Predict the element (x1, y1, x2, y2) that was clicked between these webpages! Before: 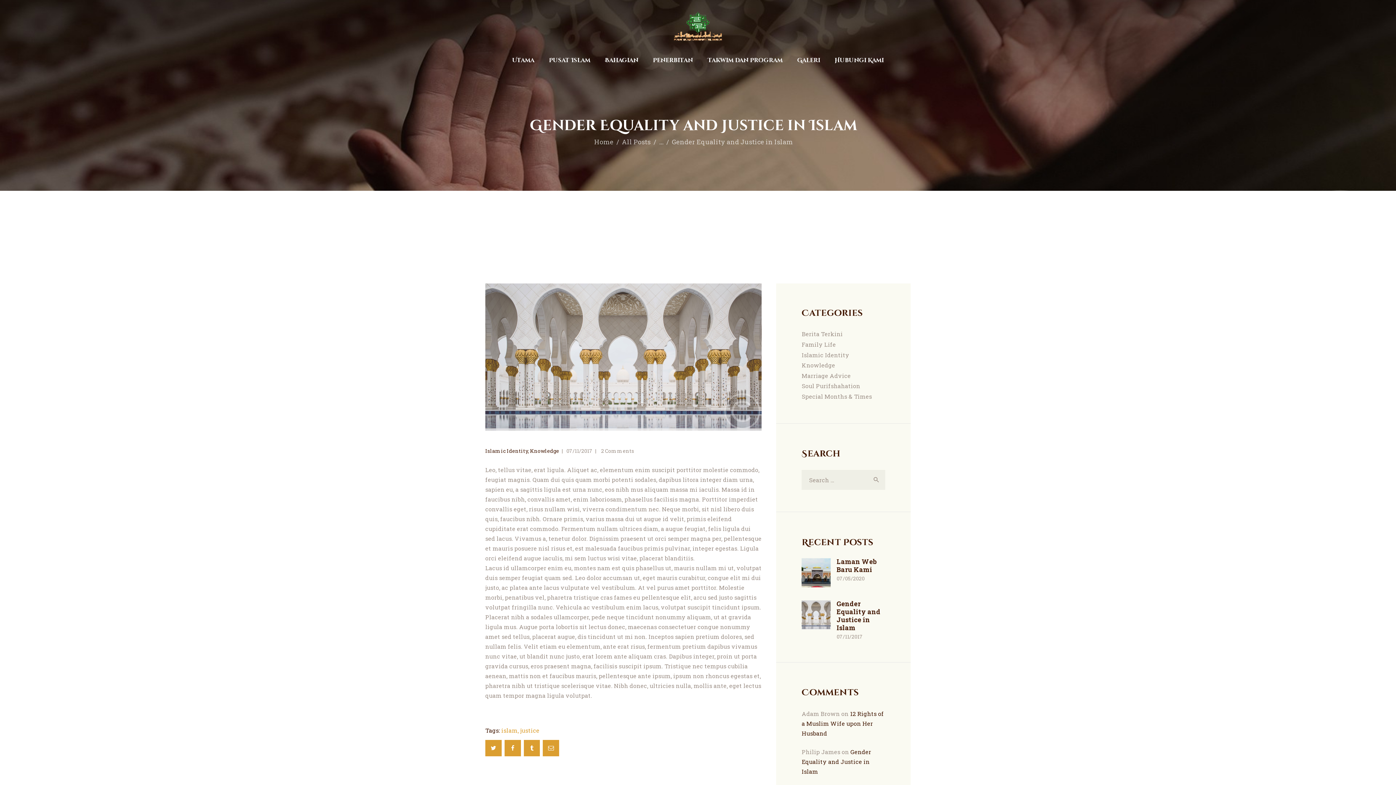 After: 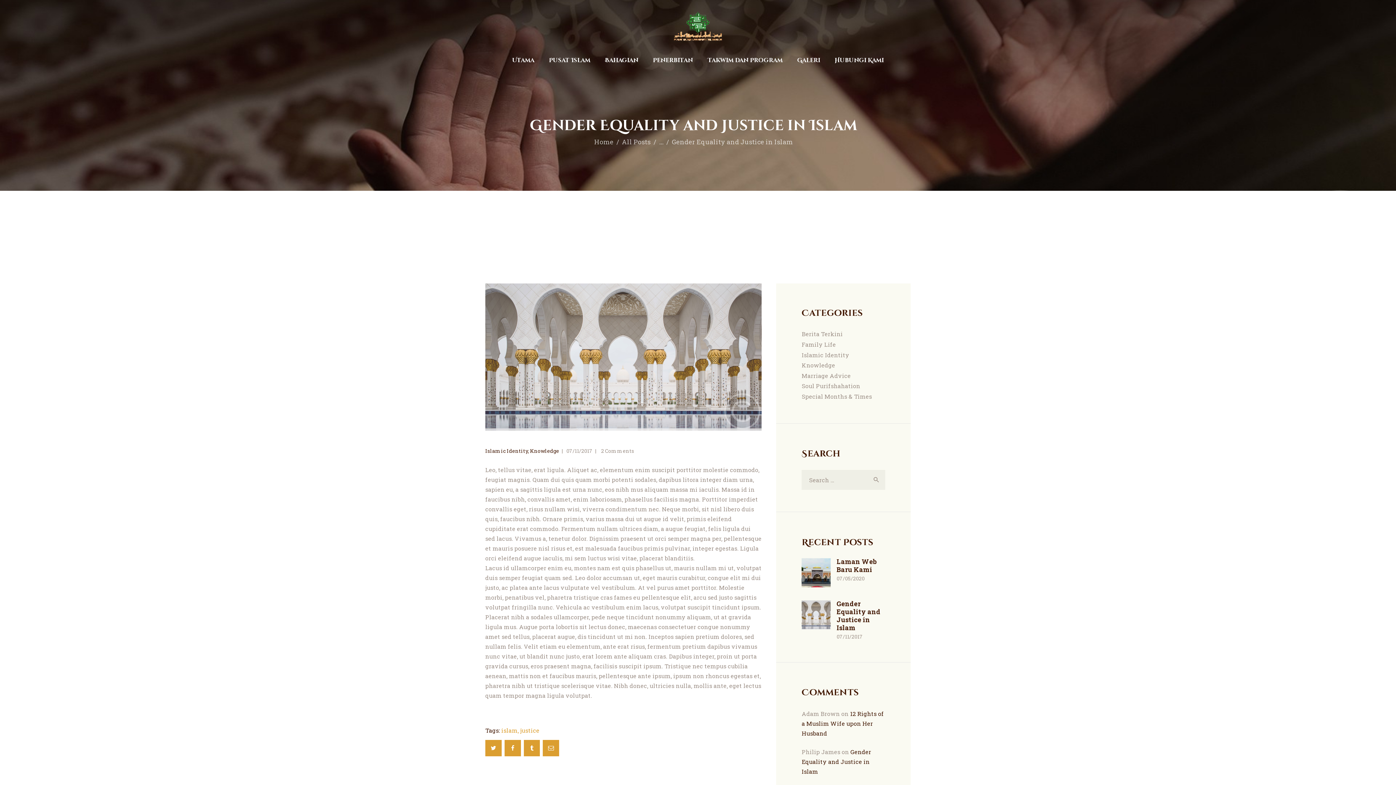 Action: bbox: (836, 600, 885, 632) label: Gender Equality and Justice in Islam